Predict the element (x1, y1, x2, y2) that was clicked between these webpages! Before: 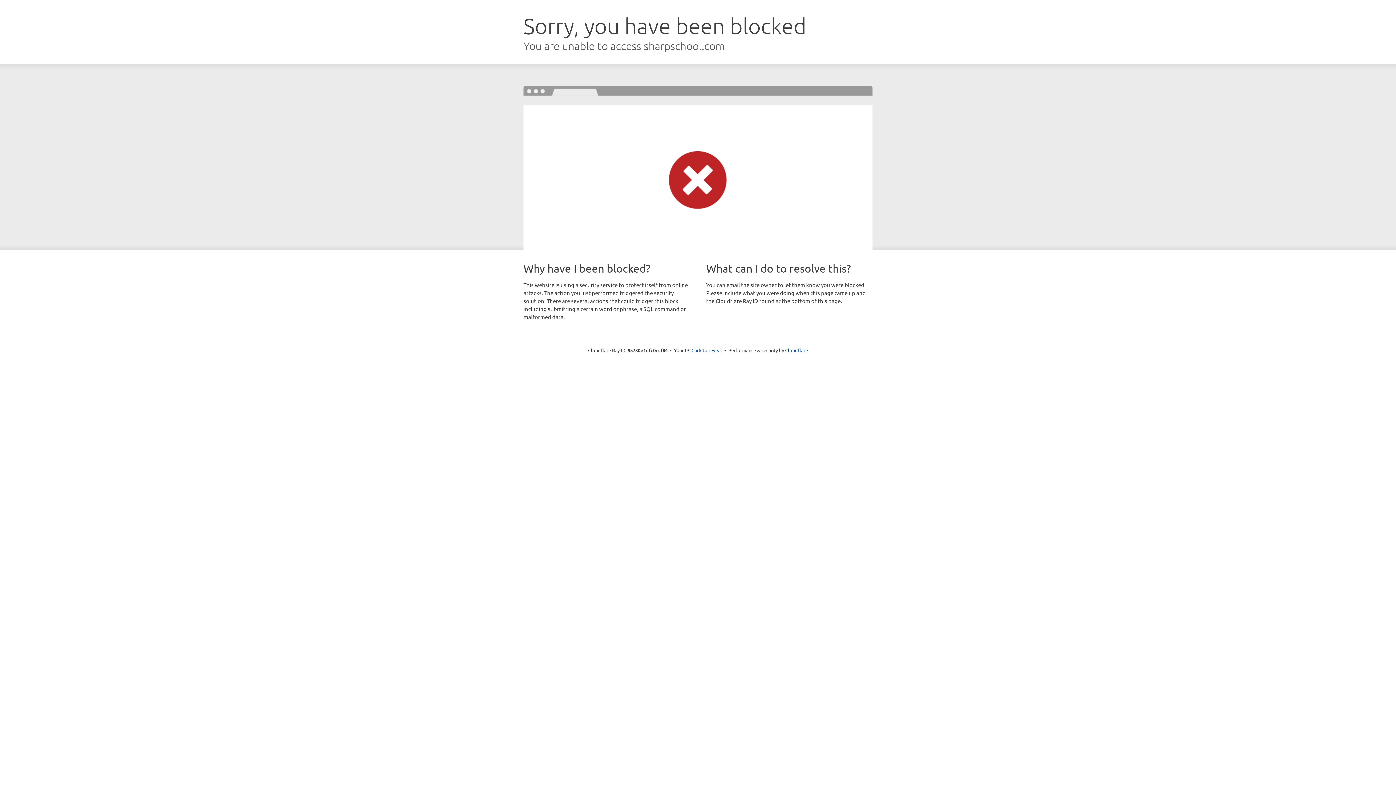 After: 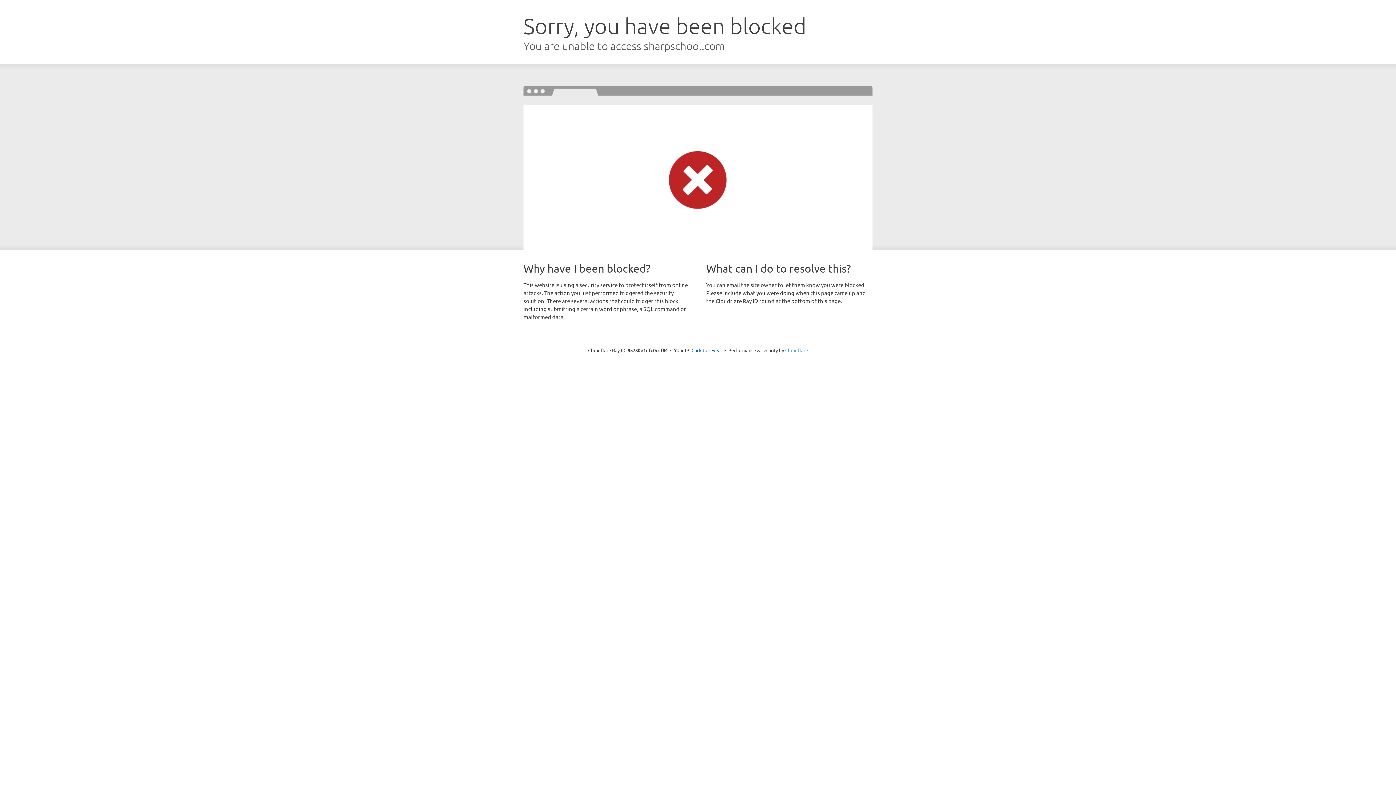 Action: bbox: (785, 347, 808, 353) label: Cloudflare